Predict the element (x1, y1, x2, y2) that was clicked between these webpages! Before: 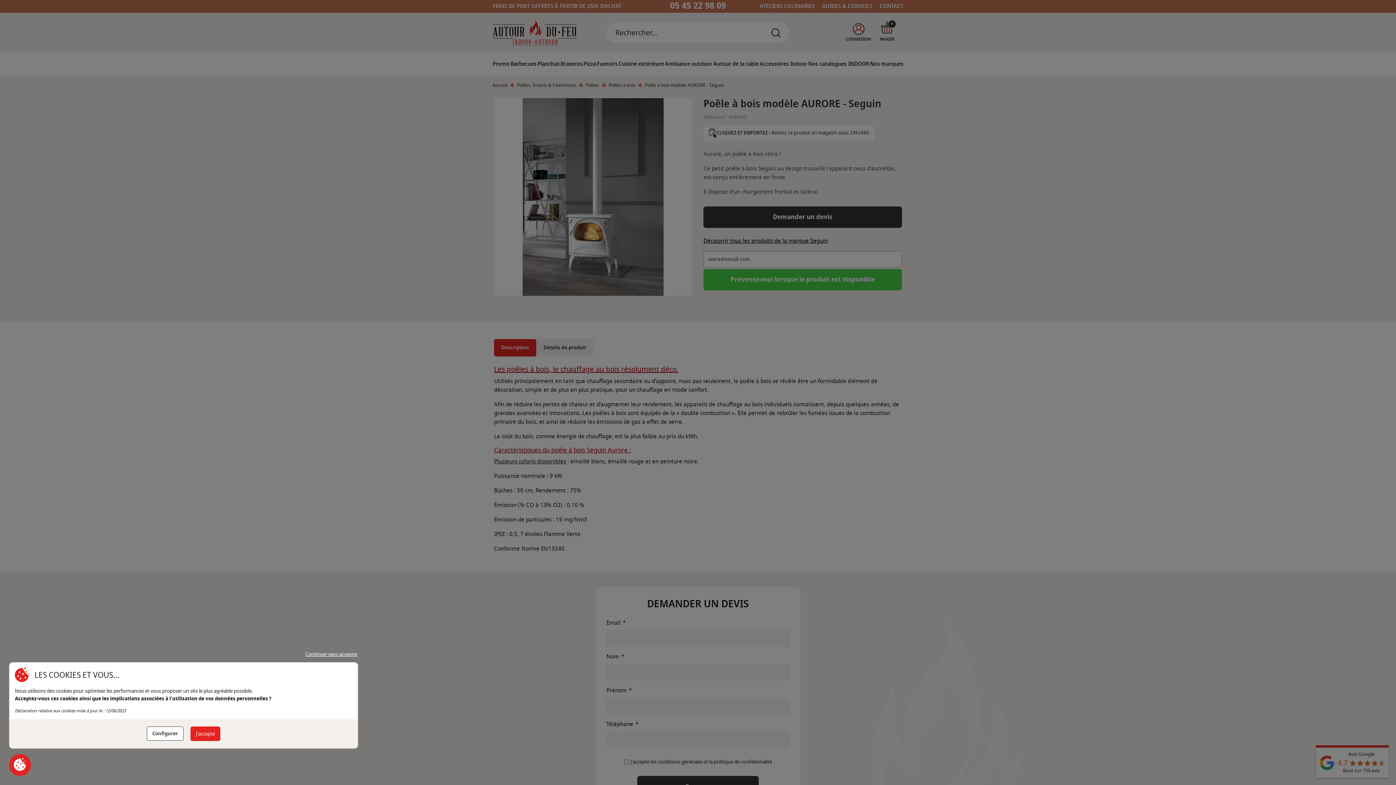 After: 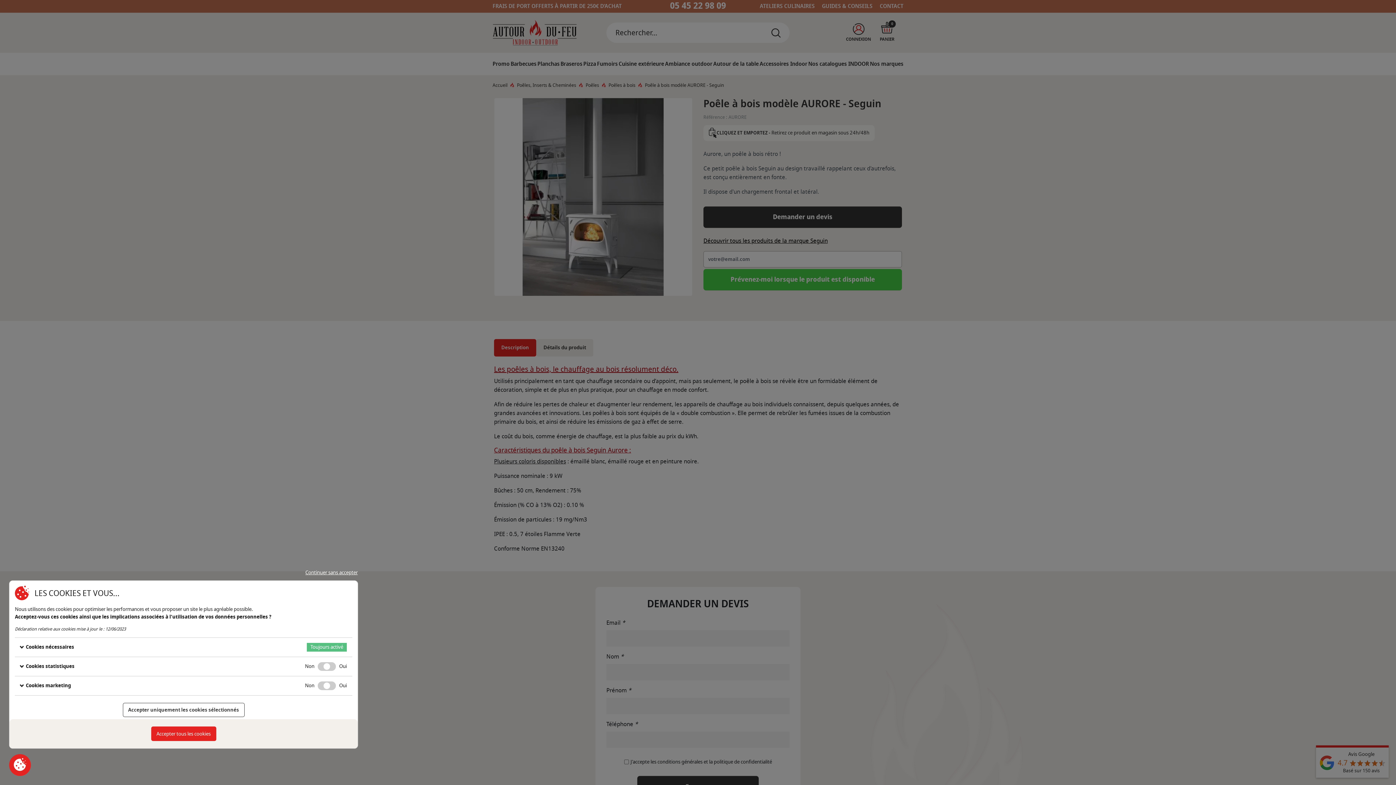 Action: label: Configurer bbox: (146, 727, 183, 741)